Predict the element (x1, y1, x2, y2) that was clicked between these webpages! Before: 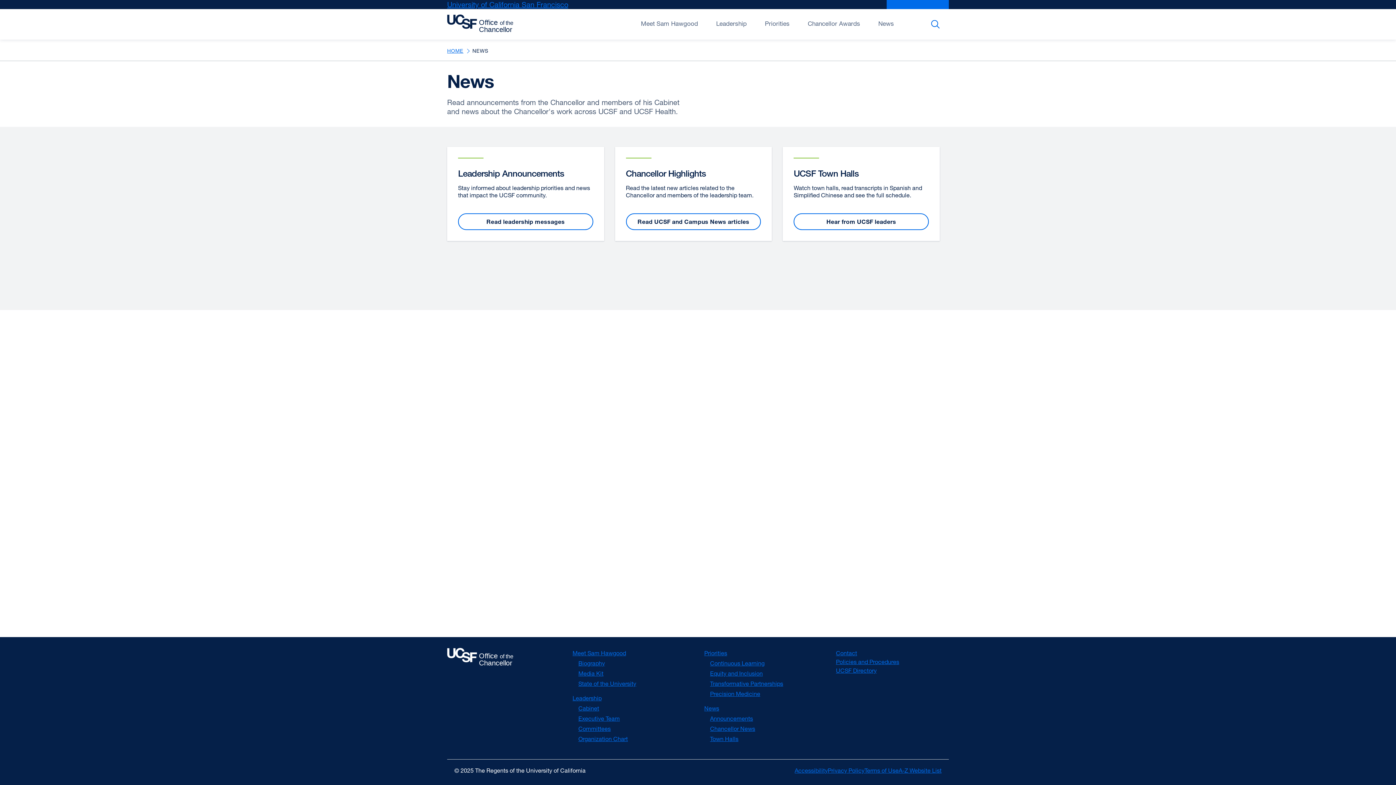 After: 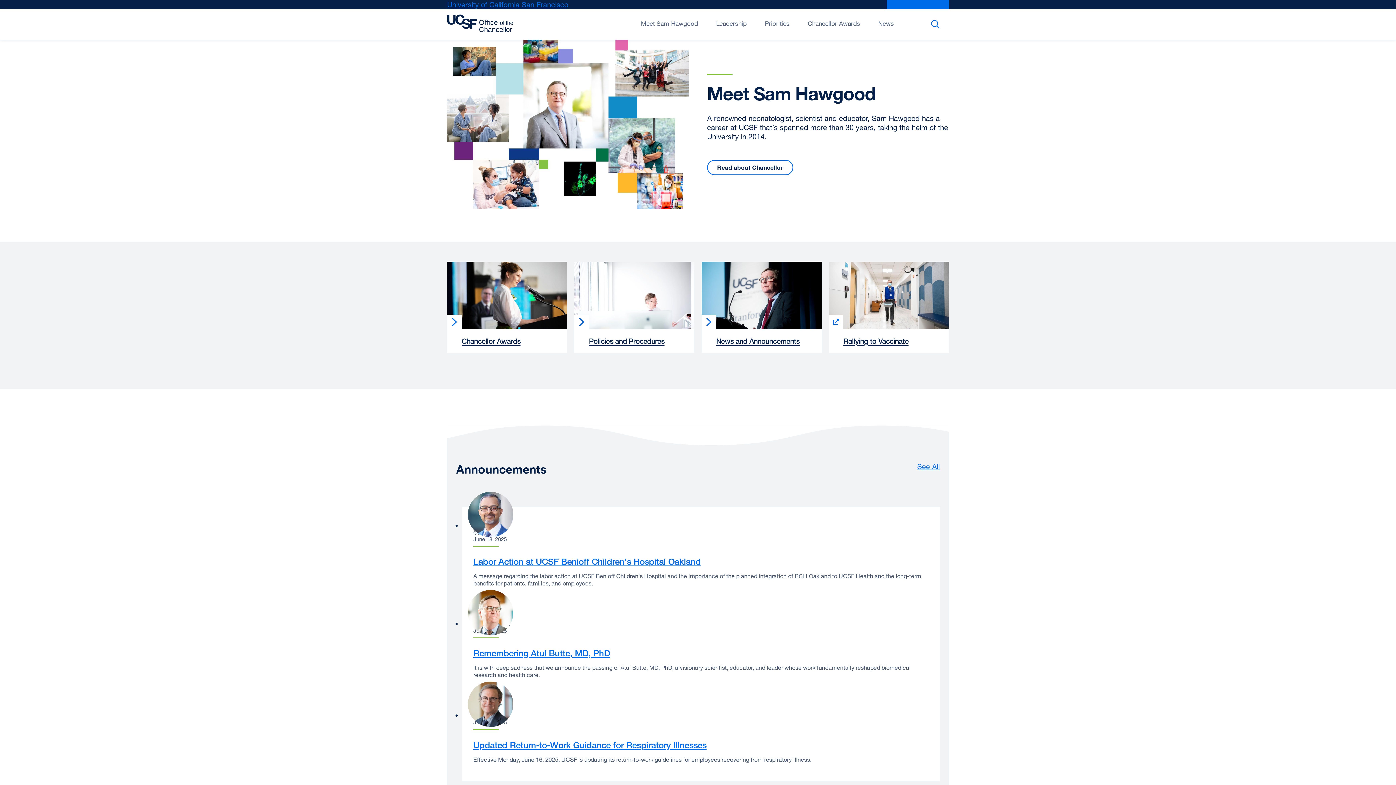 Action: bbox: (447, 47, 463, 53) label: HOME